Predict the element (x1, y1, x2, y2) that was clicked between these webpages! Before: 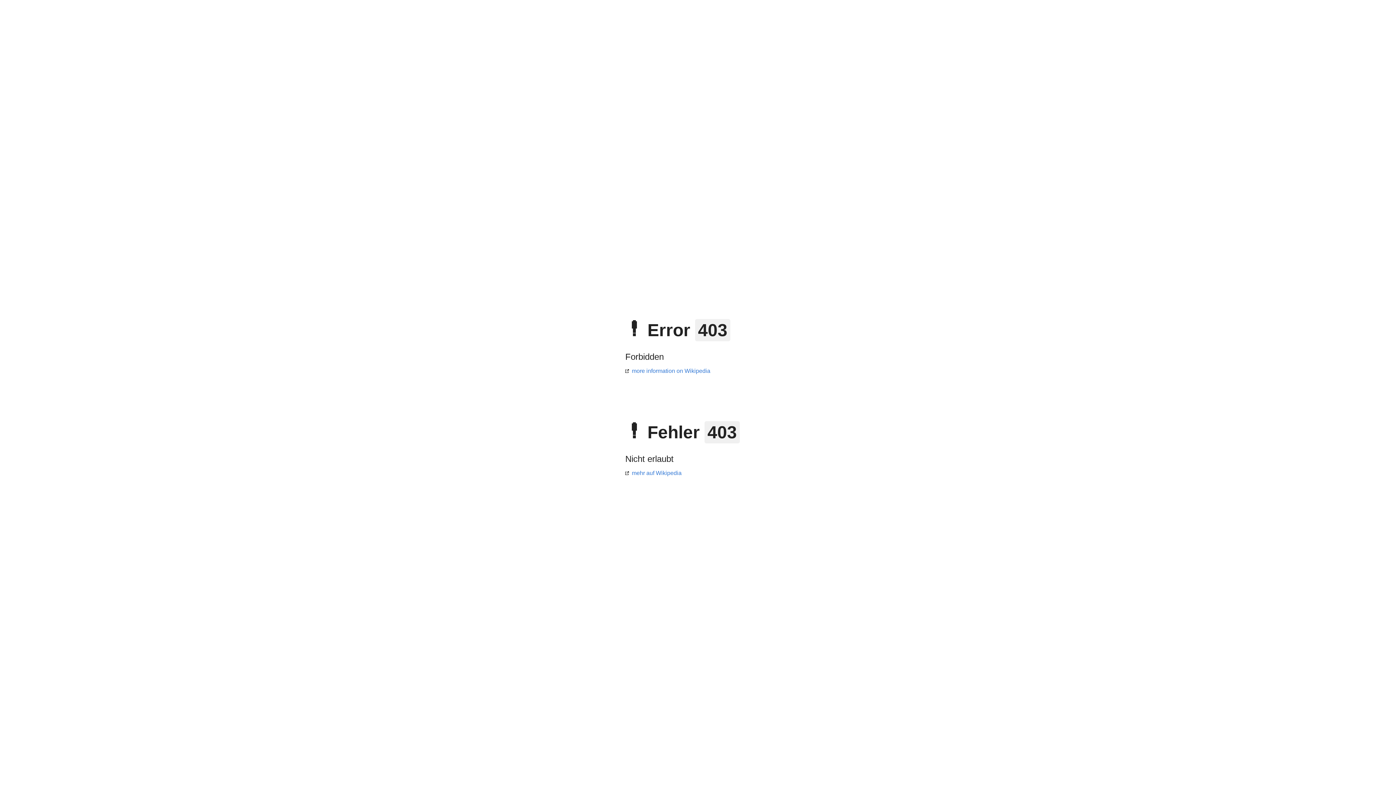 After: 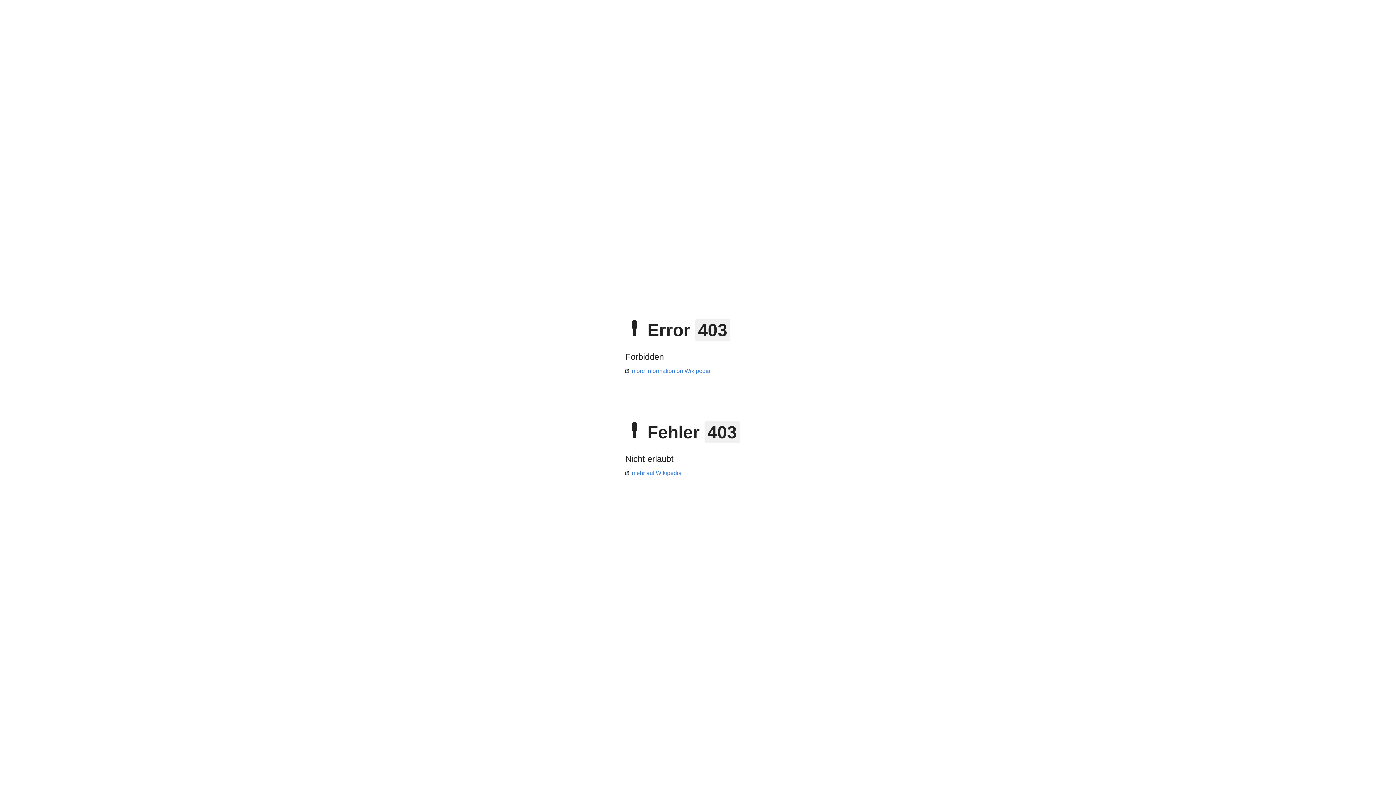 Action: label: mehr auf Wikipedia bbox: (625, 470, 681, 476)